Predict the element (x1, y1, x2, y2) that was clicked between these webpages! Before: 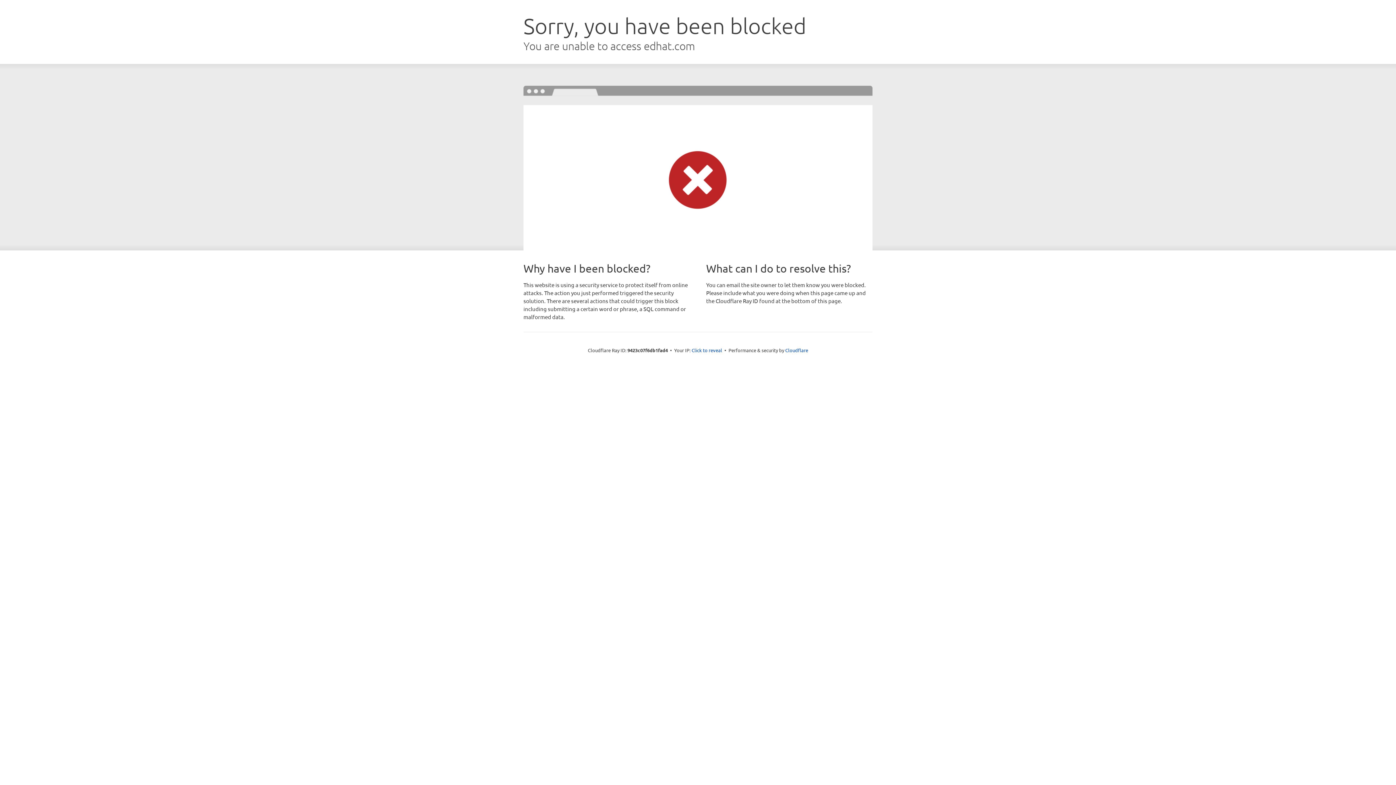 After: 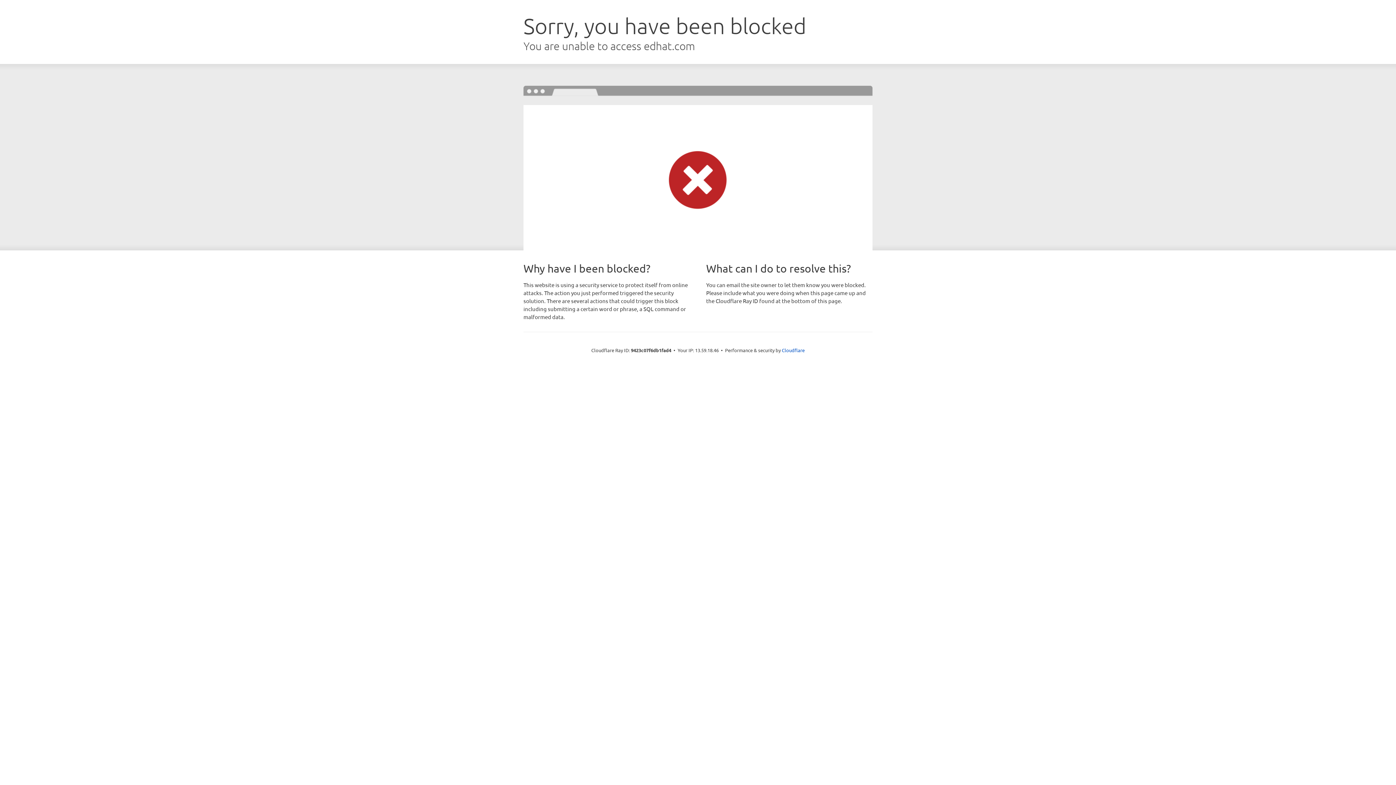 Action: label: Click to reveal bbox: (691, 346, 722, 353)